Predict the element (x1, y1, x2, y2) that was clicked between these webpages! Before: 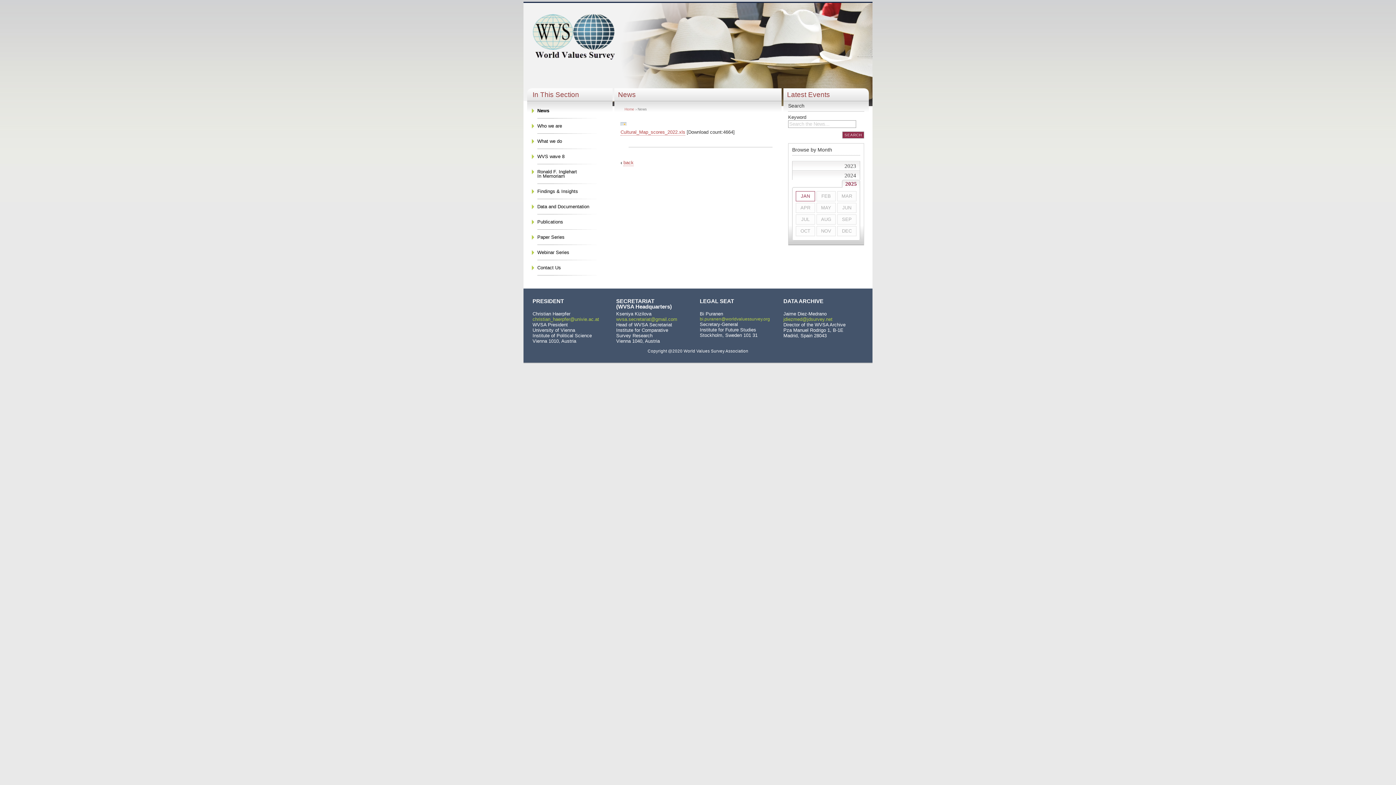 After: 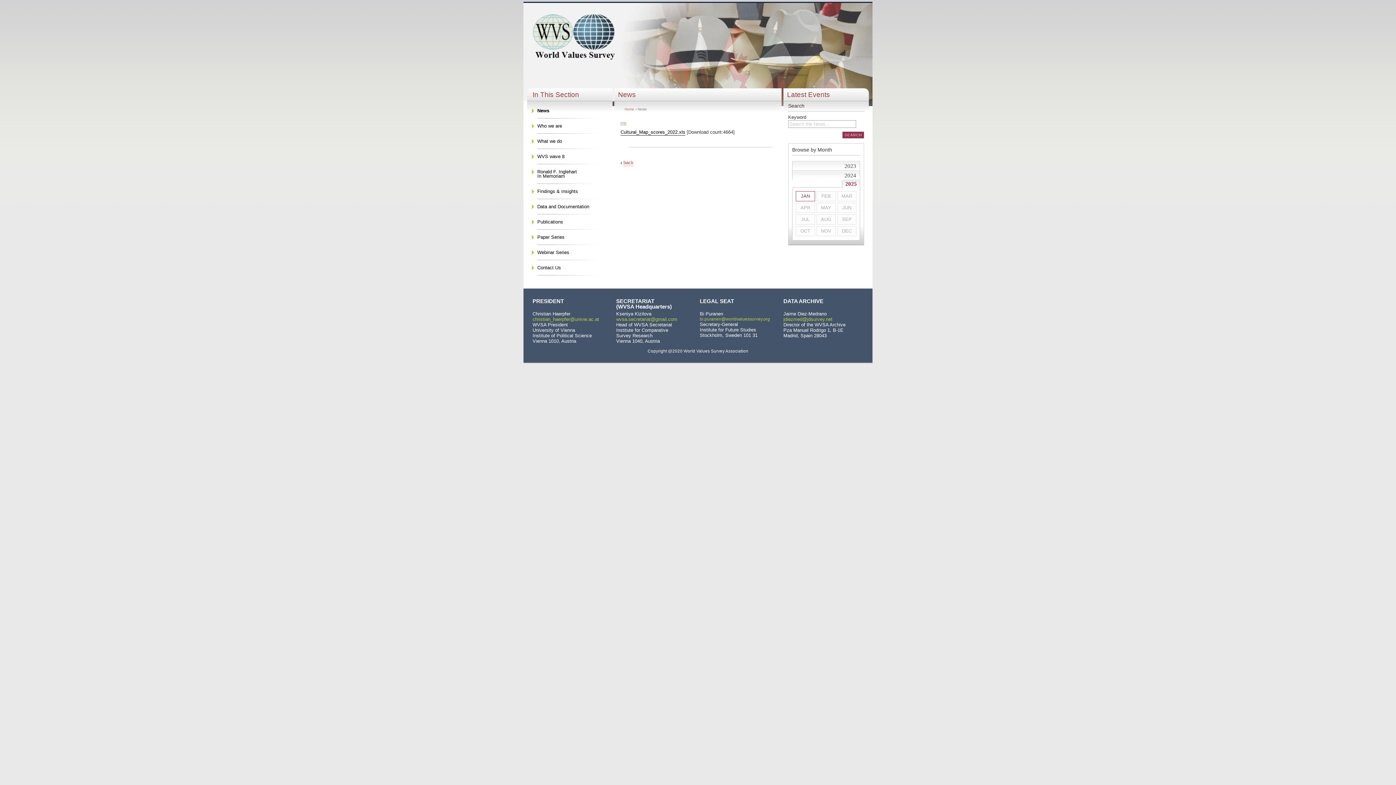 Action: label: Cultural_Map_scores_2022.xls bbox: (620, 129, 685, 135)